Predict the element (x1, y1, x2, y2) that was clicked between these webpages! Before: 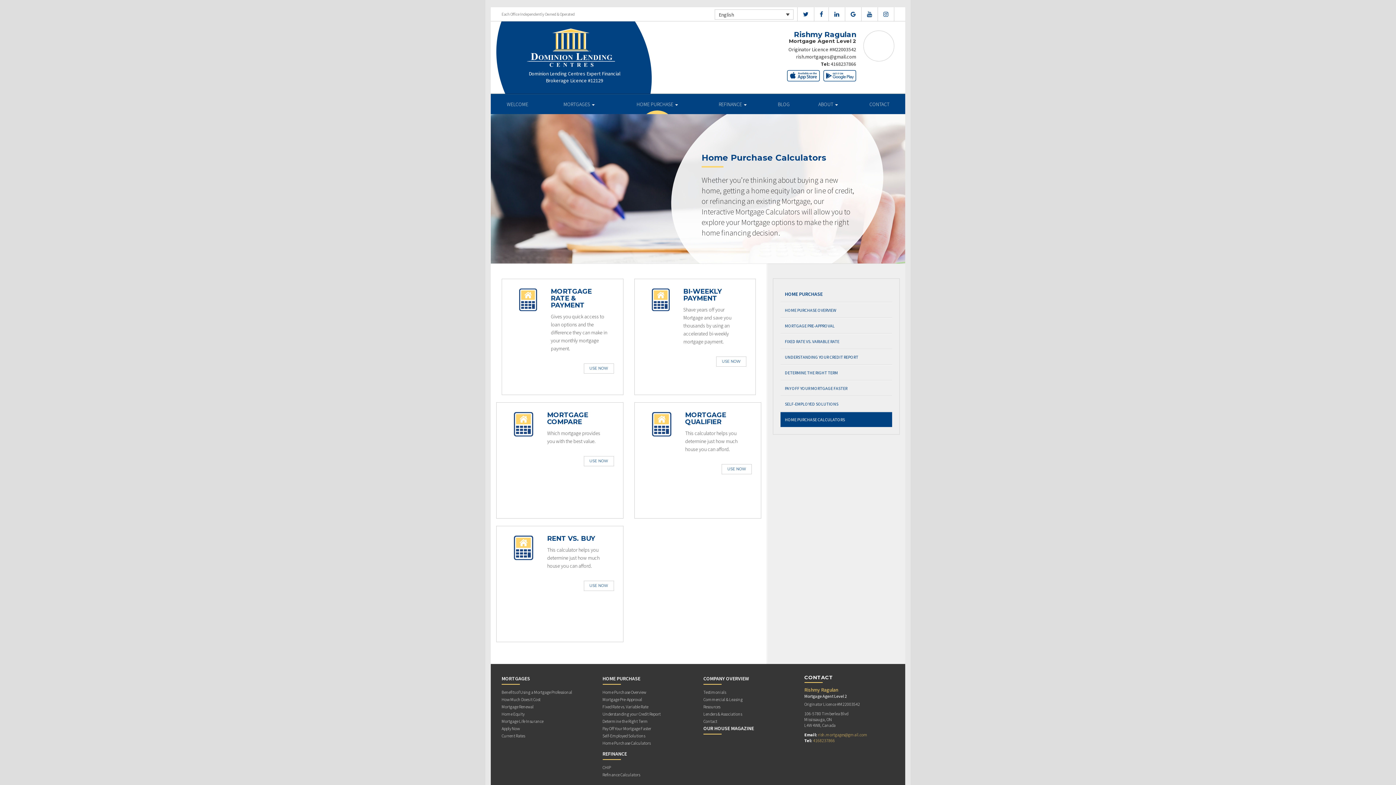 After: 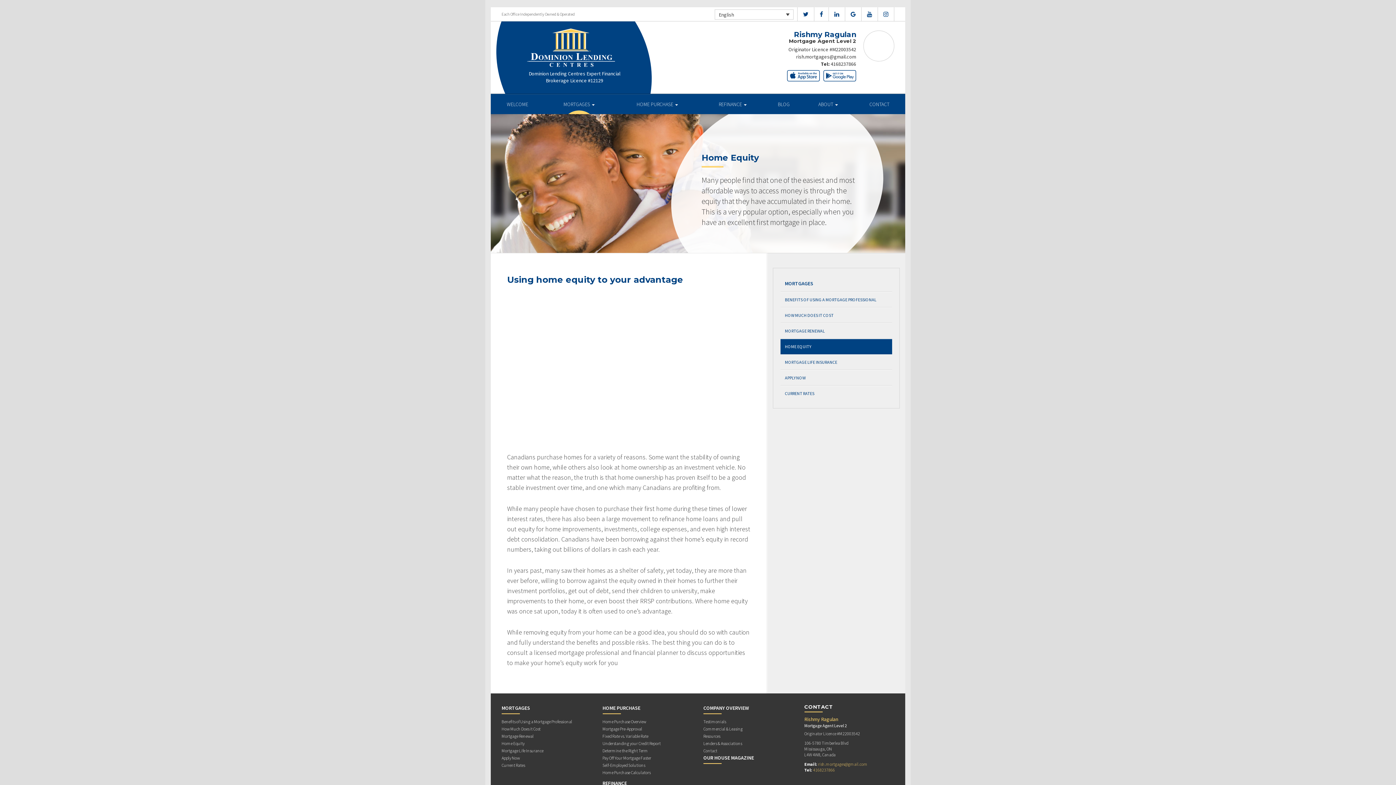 Action: bbox: (501, 711, 524, 718) label: Home Equity